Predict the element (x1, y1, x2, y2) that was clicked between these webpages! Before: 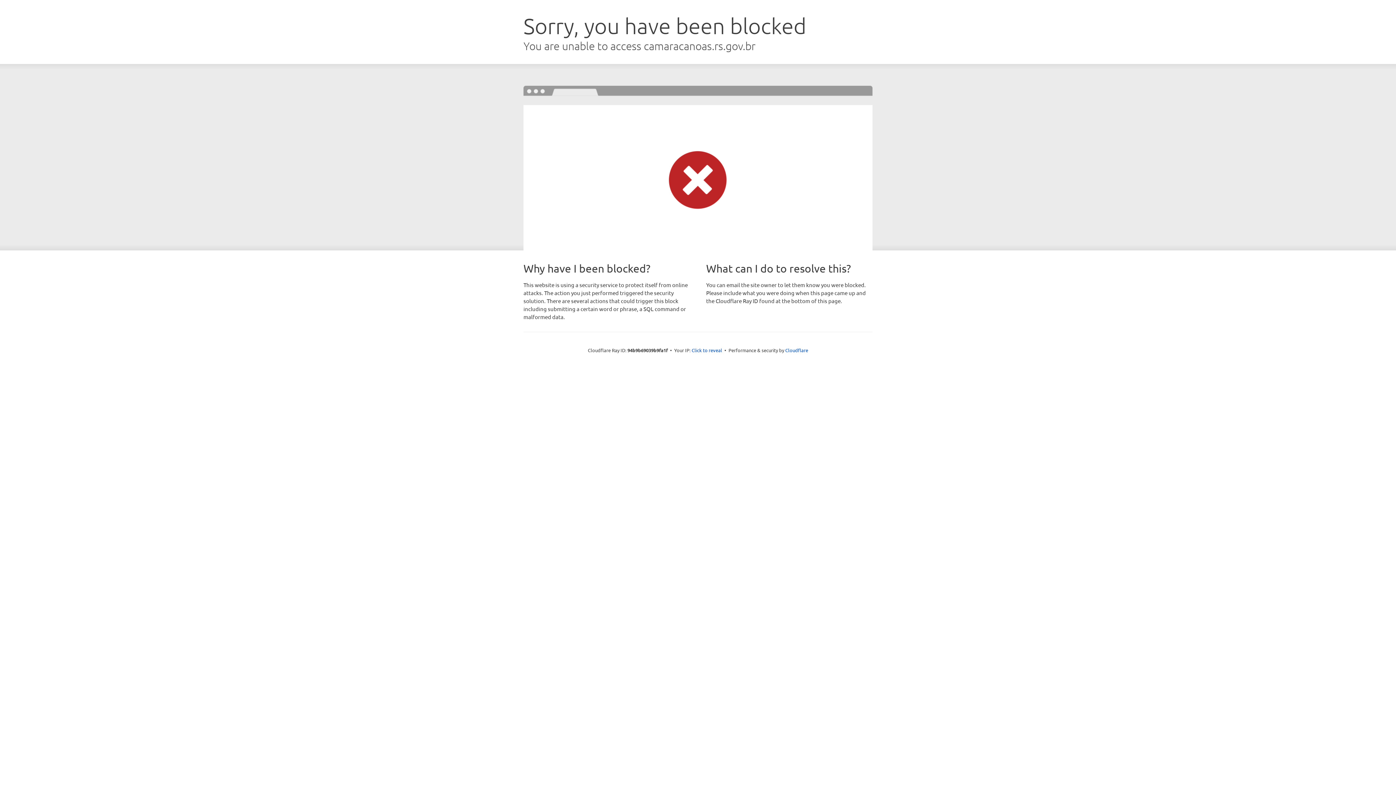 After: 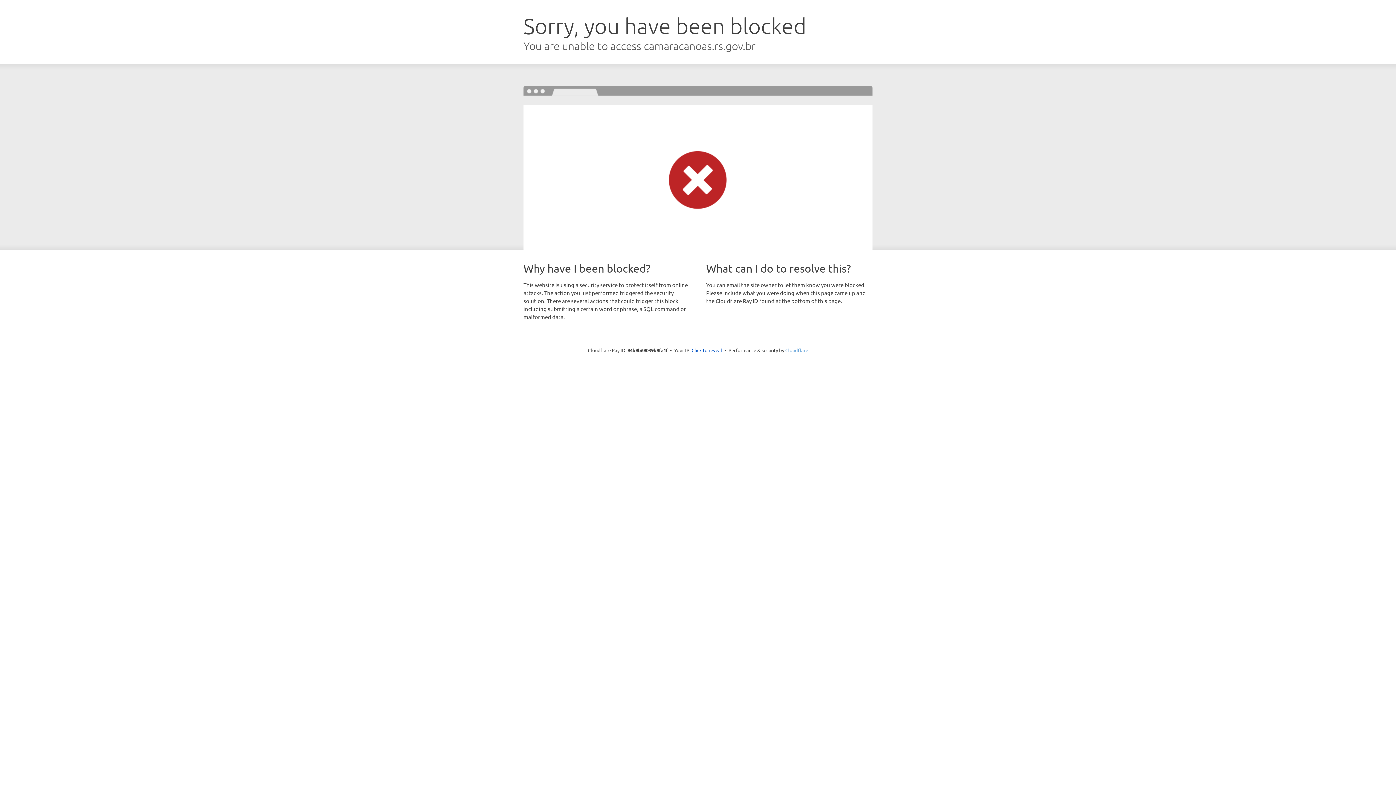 Action: label: Cloudflare bbox: (785, 347, 808, 353)